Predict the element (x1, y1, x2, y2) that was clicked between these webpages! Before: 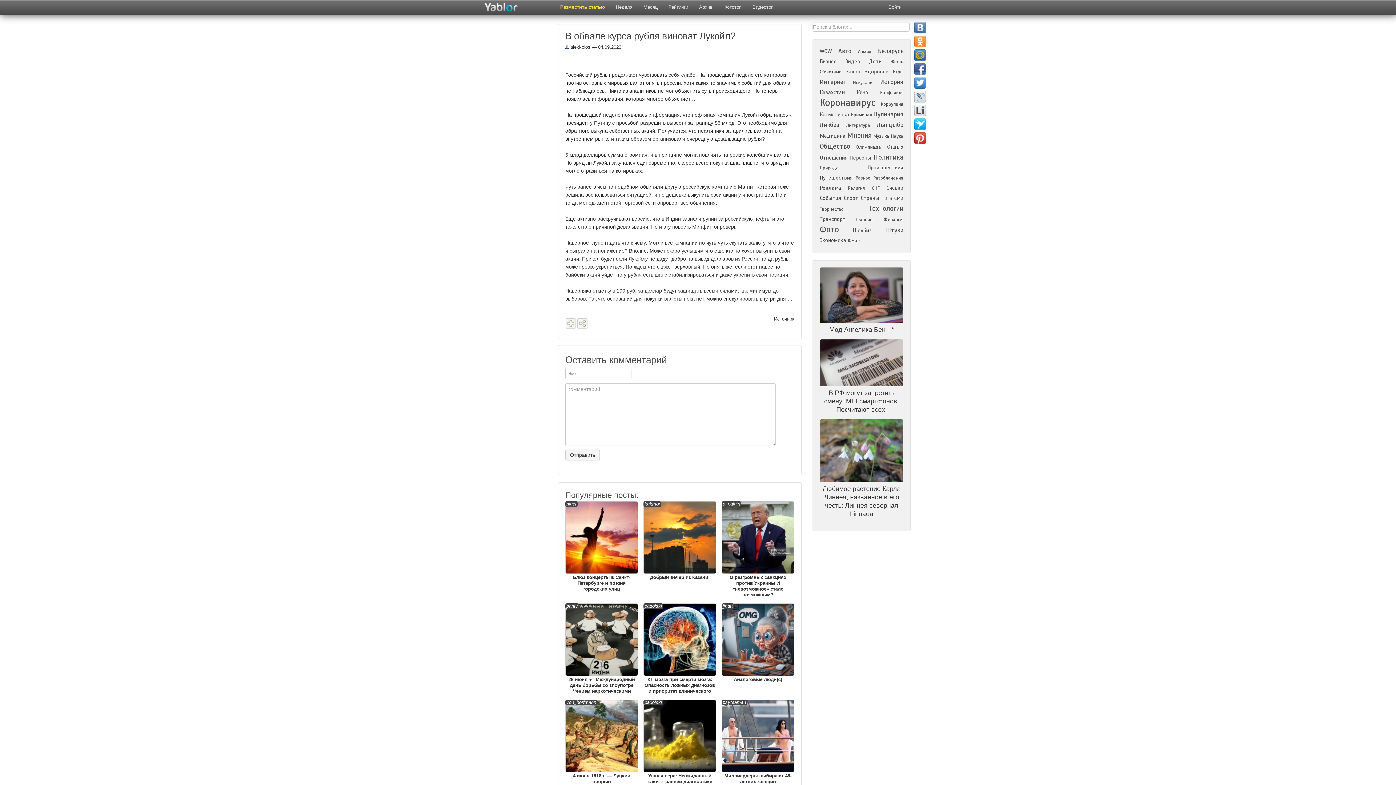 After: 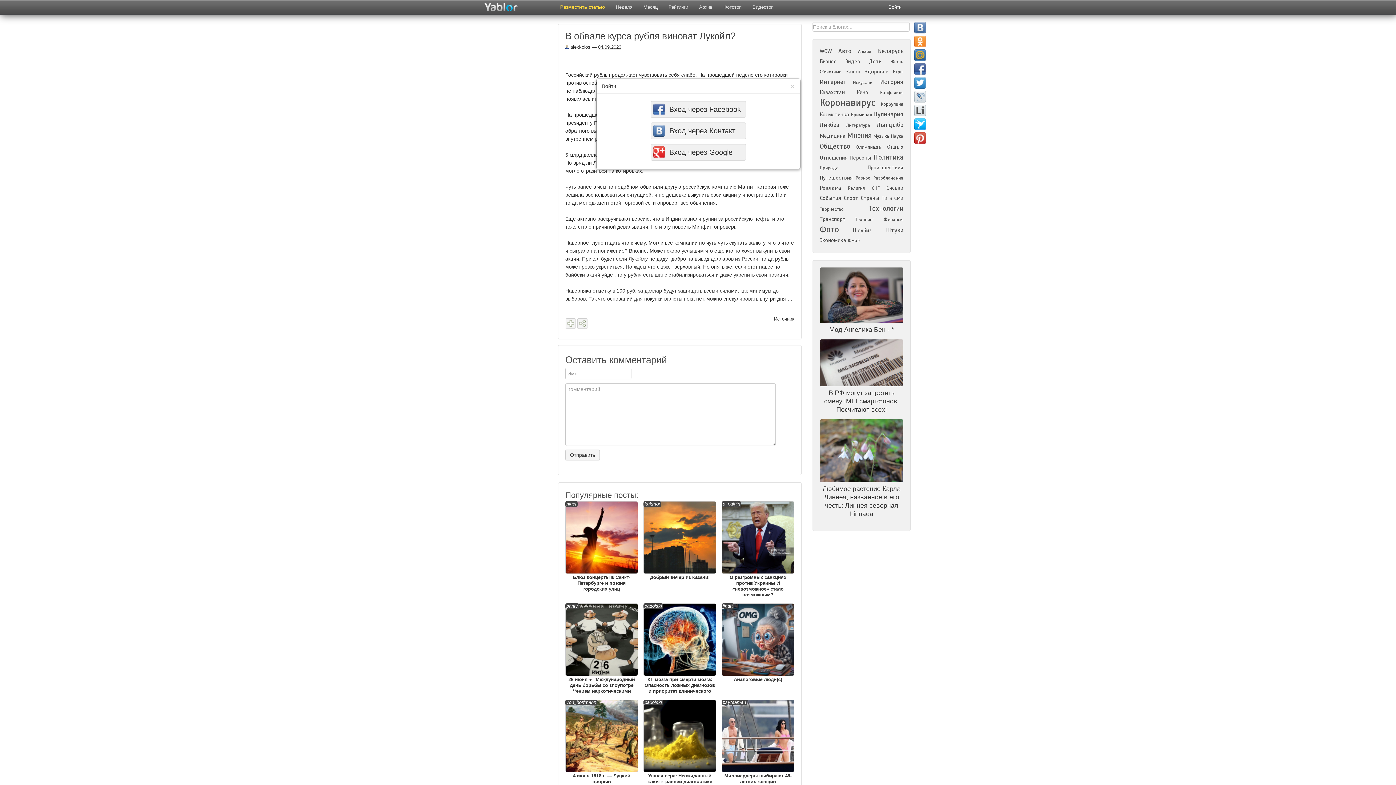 Action: bbox: (883, 0, 907, 14) label: Войти